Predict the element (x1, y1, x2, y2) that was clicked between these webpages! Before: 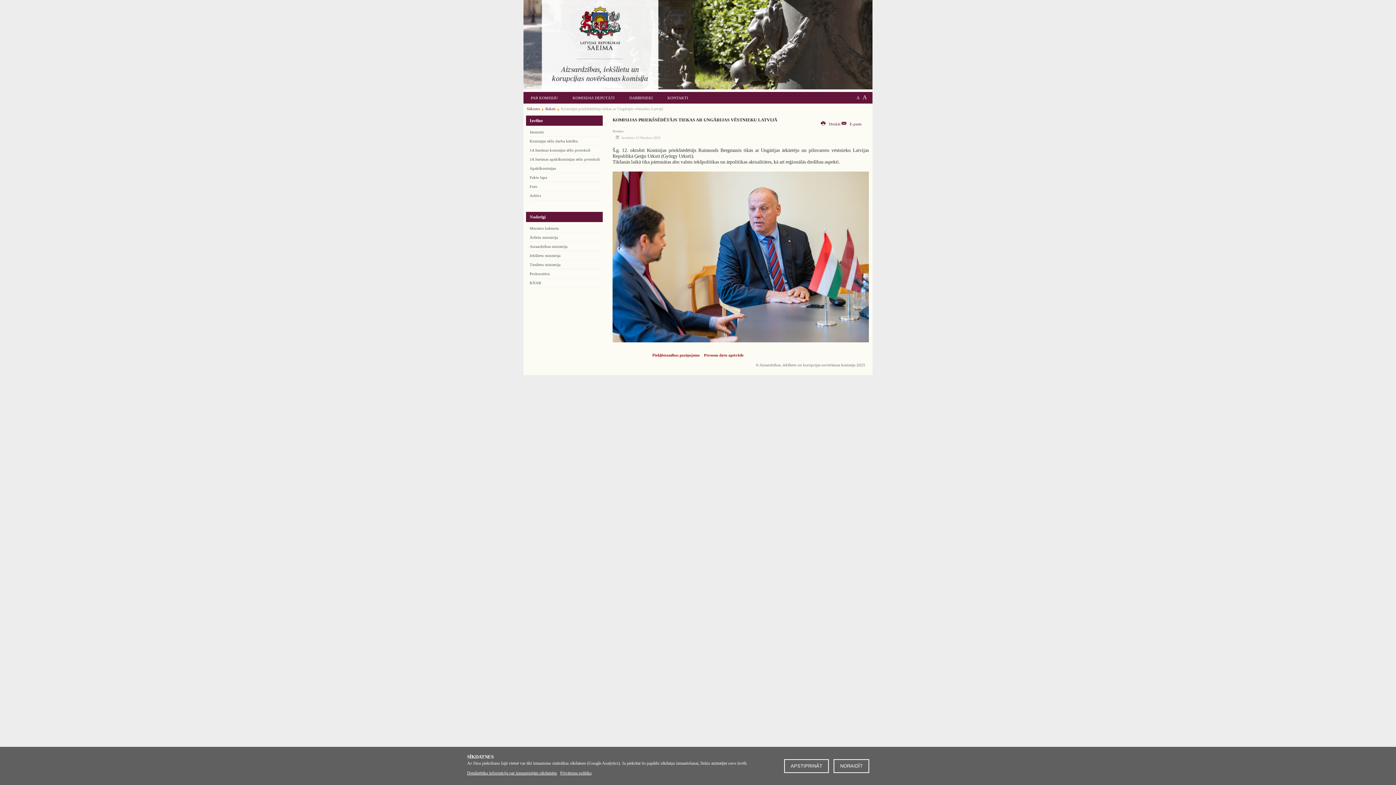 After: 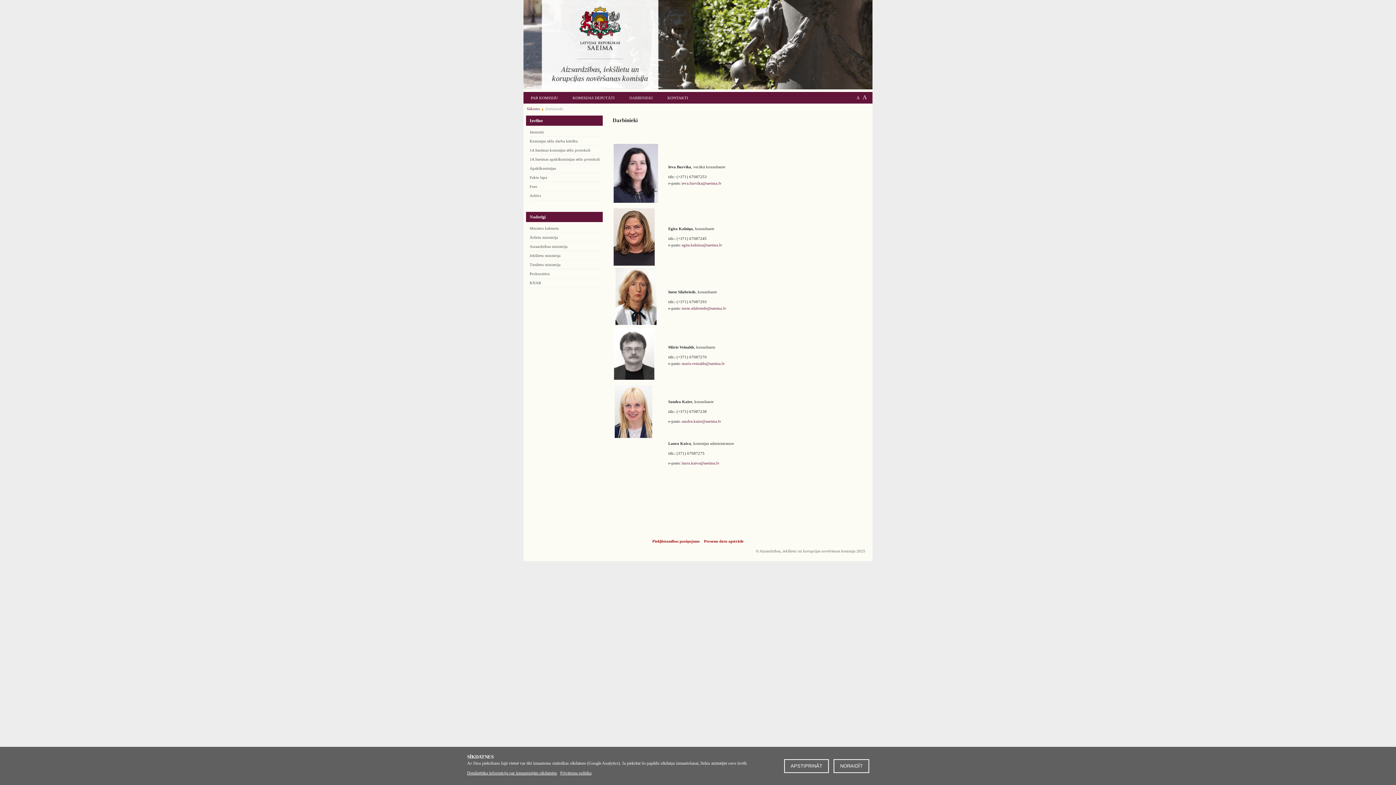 Action: label: DARBINIEKI bbox: (622, 92, 660, 103)